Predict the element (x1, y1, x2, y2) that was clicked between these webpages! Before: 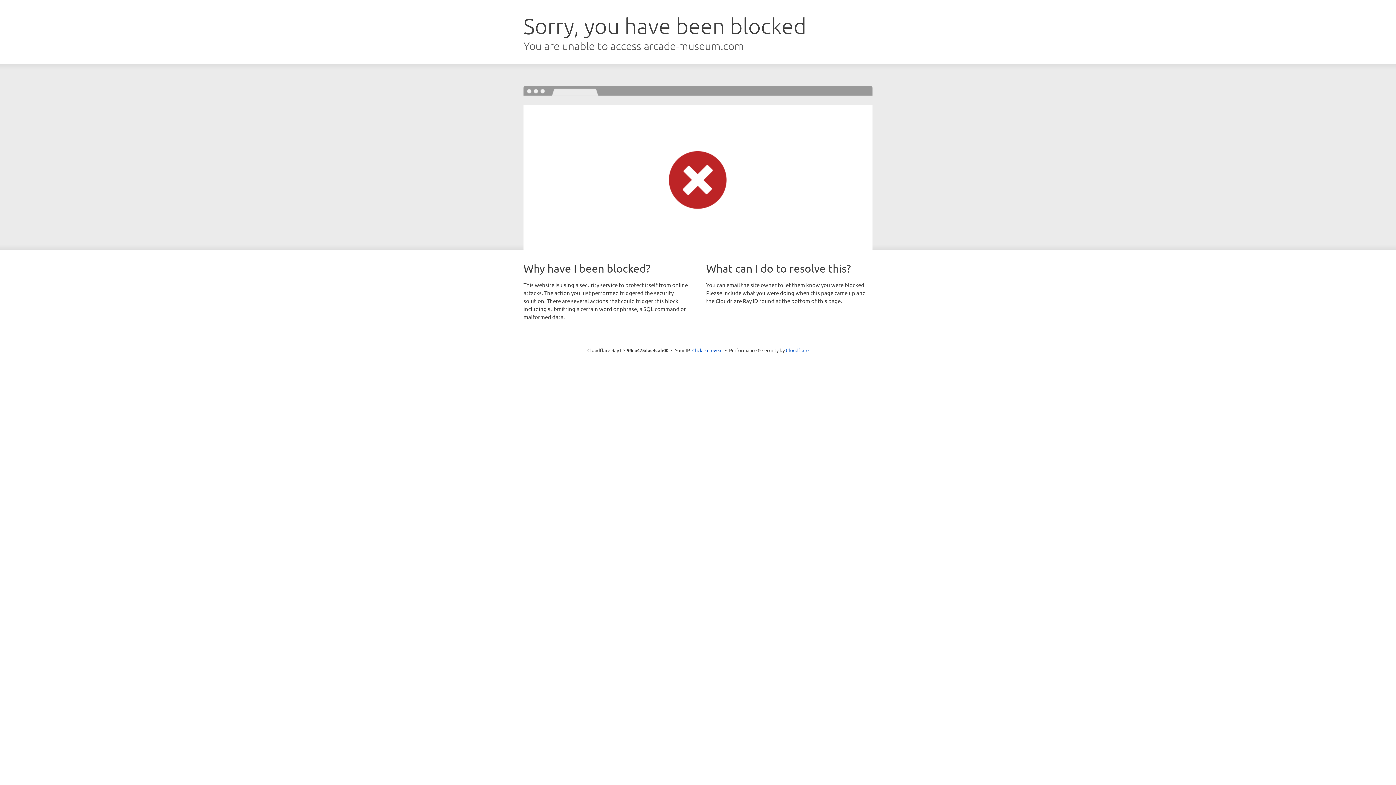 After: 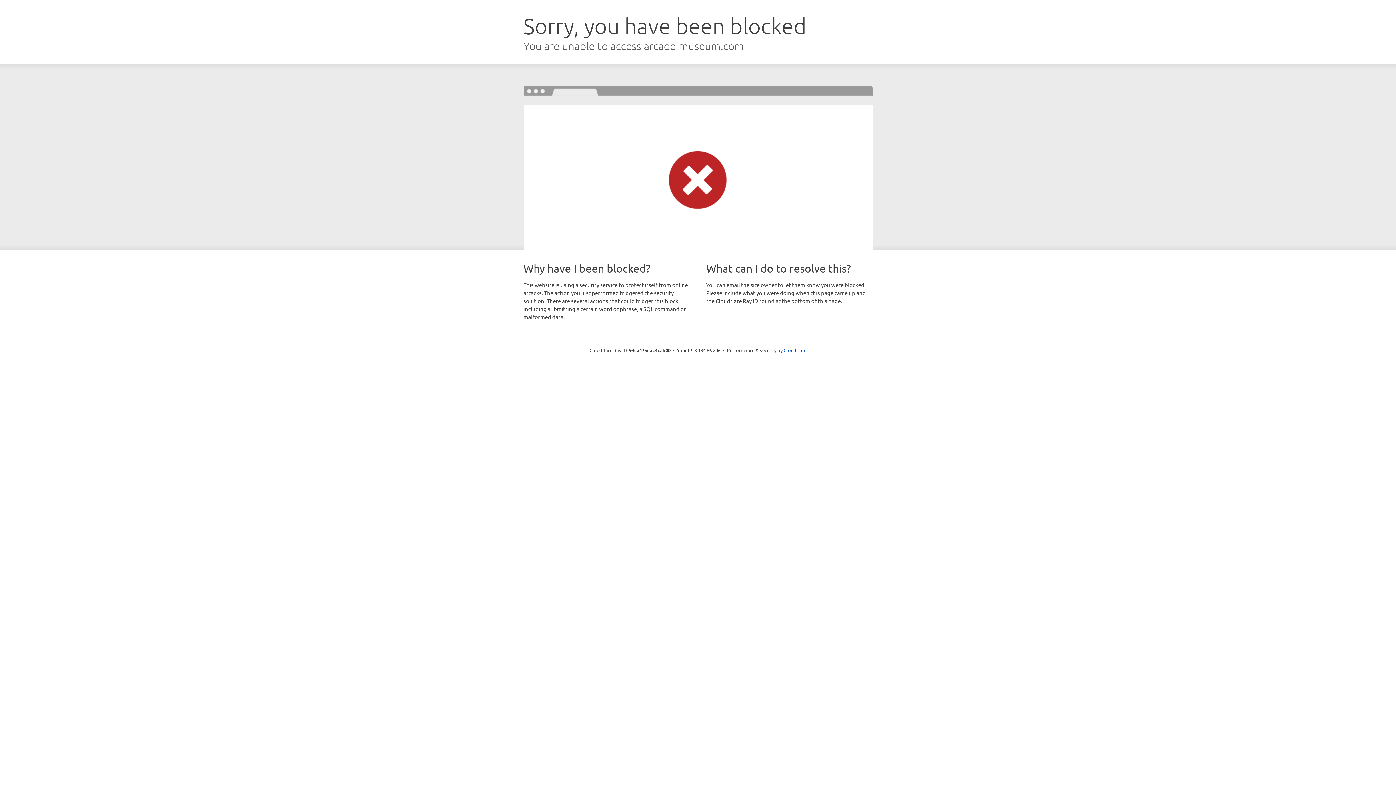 Action: label: Click to reveal bbox: (692, 346, 722, 353)